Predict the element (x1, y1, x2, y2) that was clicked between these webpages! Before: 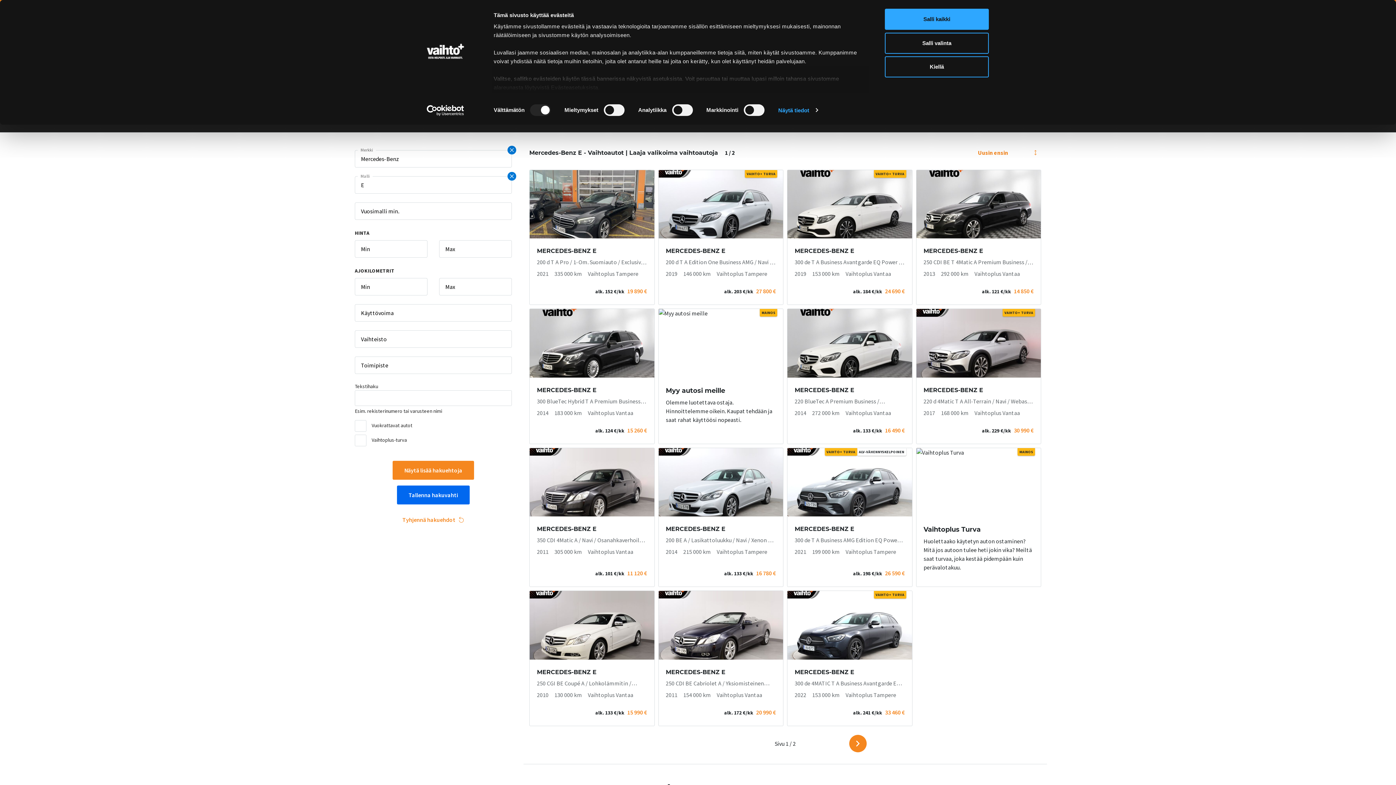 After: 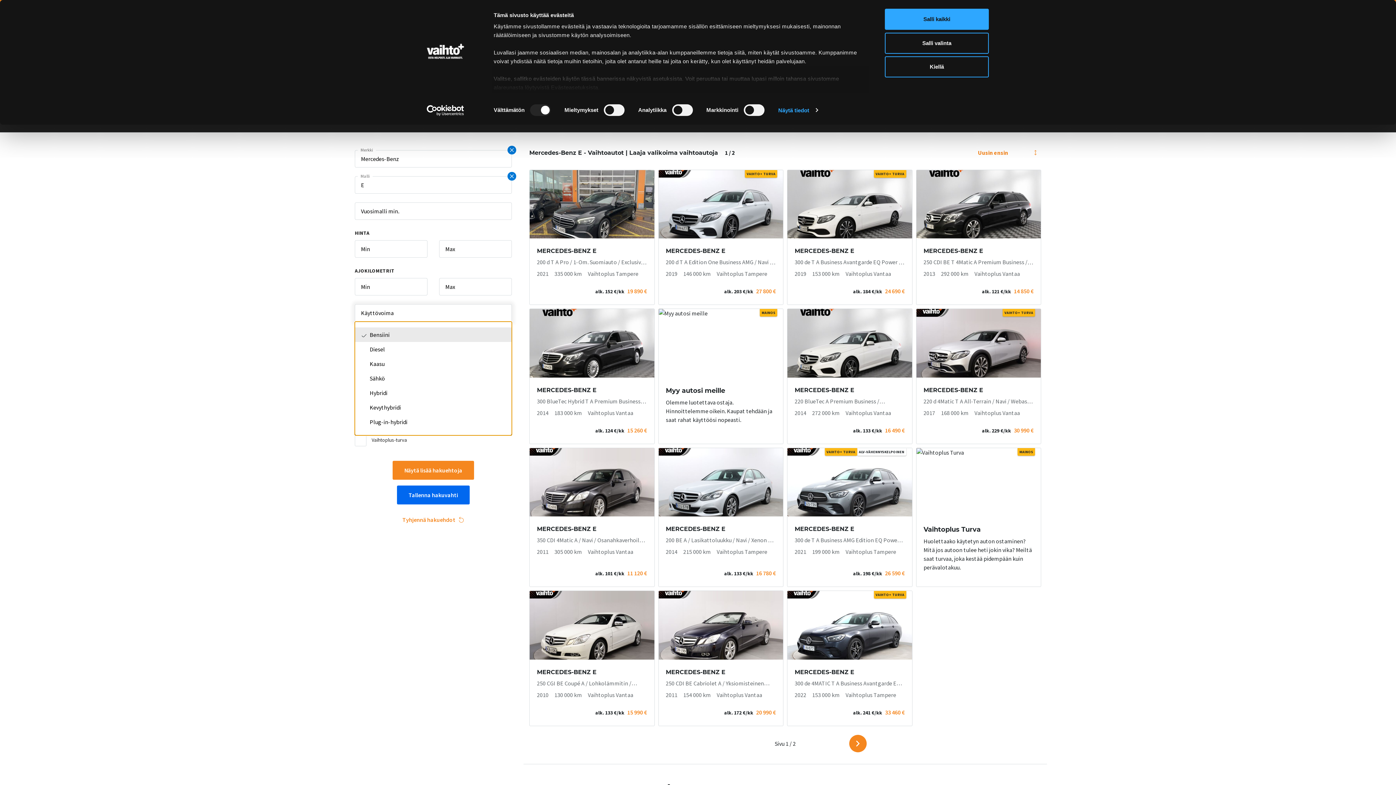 Action: label: Käyttövoima bbox: (354, 304, 512, 321)